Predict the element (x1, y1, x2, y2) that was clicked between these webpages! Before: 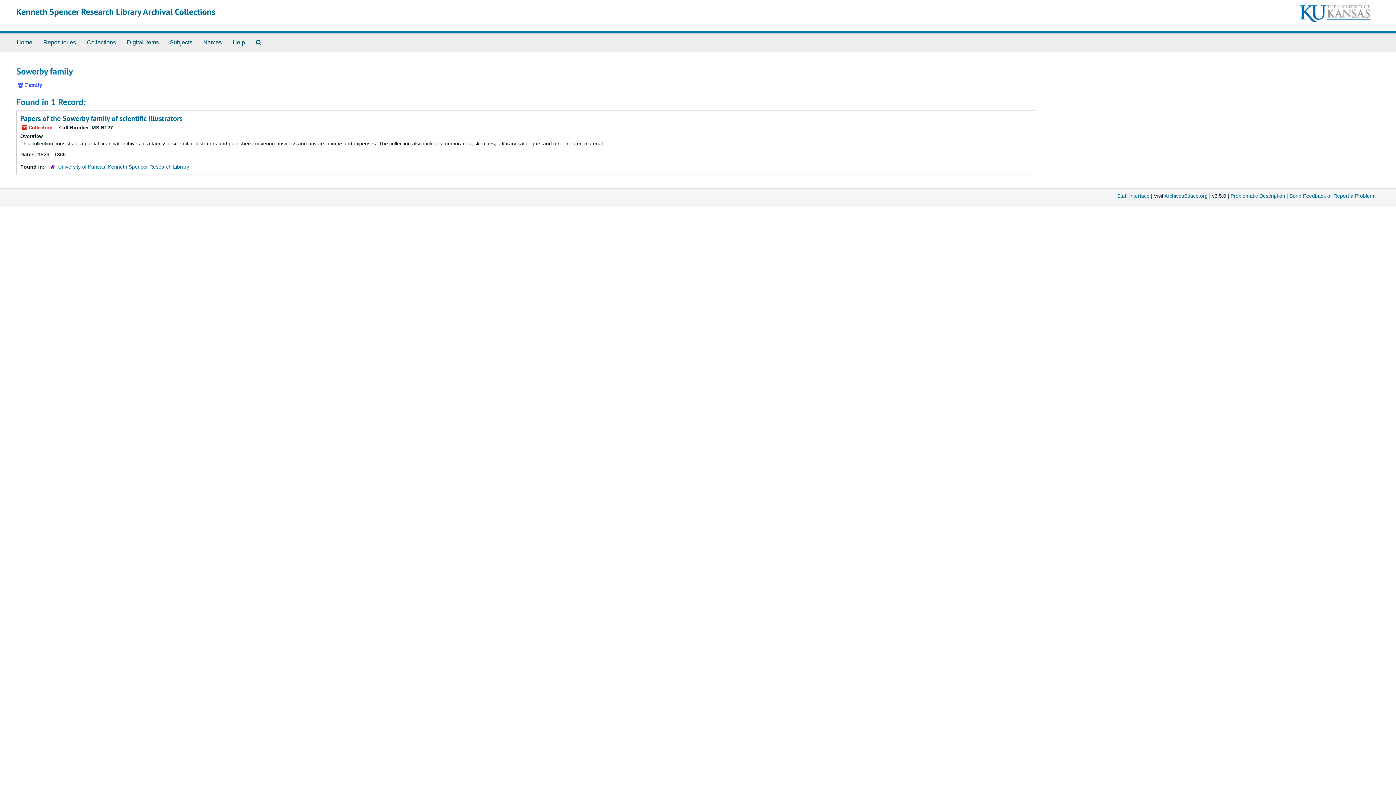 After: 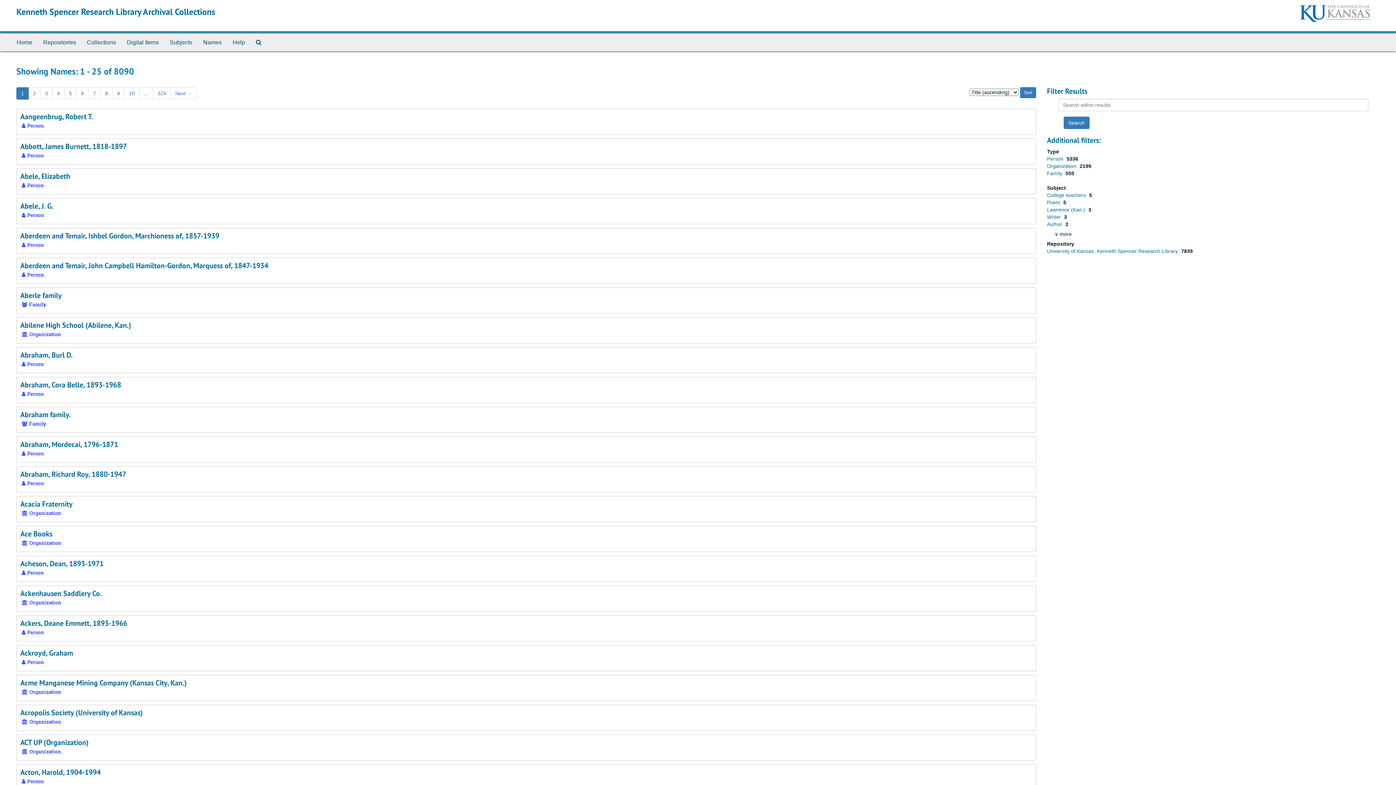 Action: bbox: (197, 33, 227, 51) label: Names